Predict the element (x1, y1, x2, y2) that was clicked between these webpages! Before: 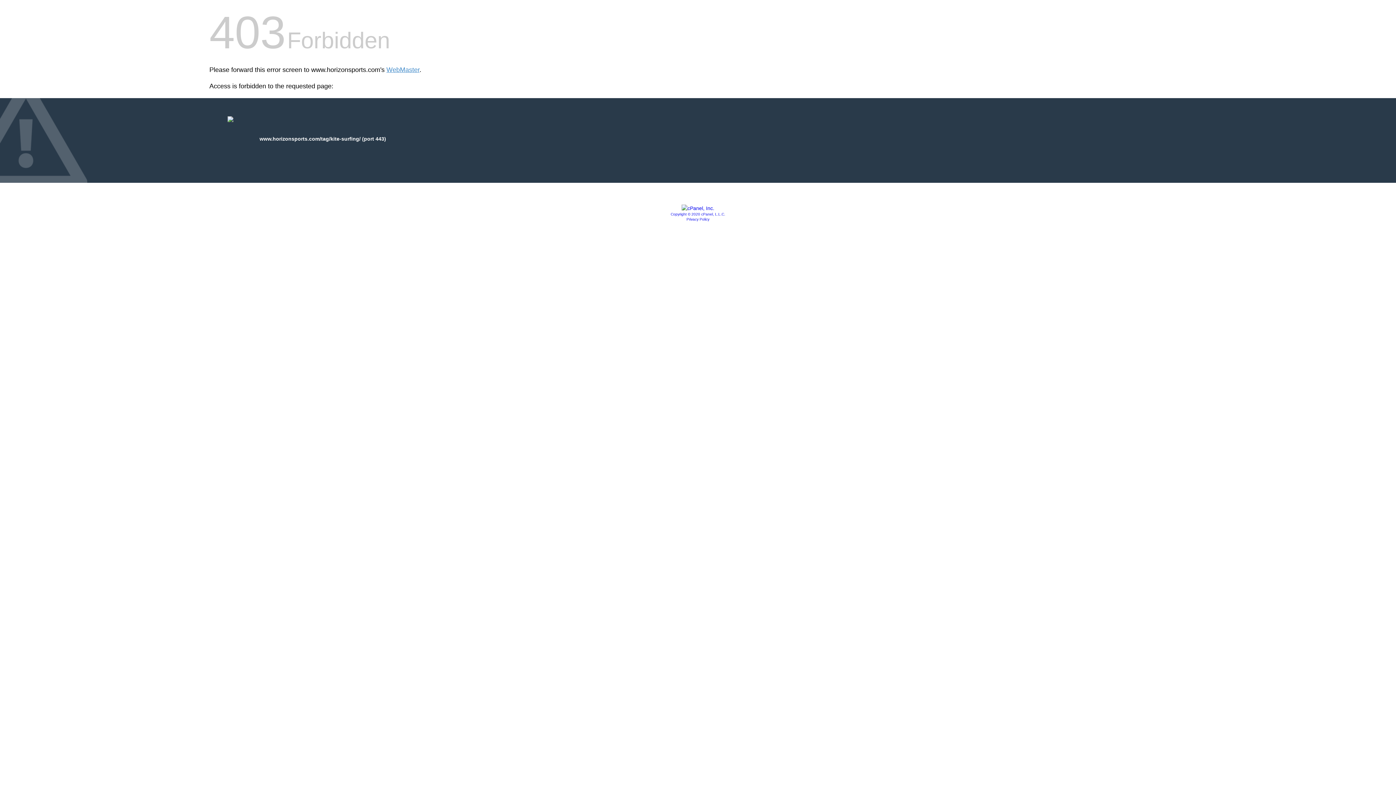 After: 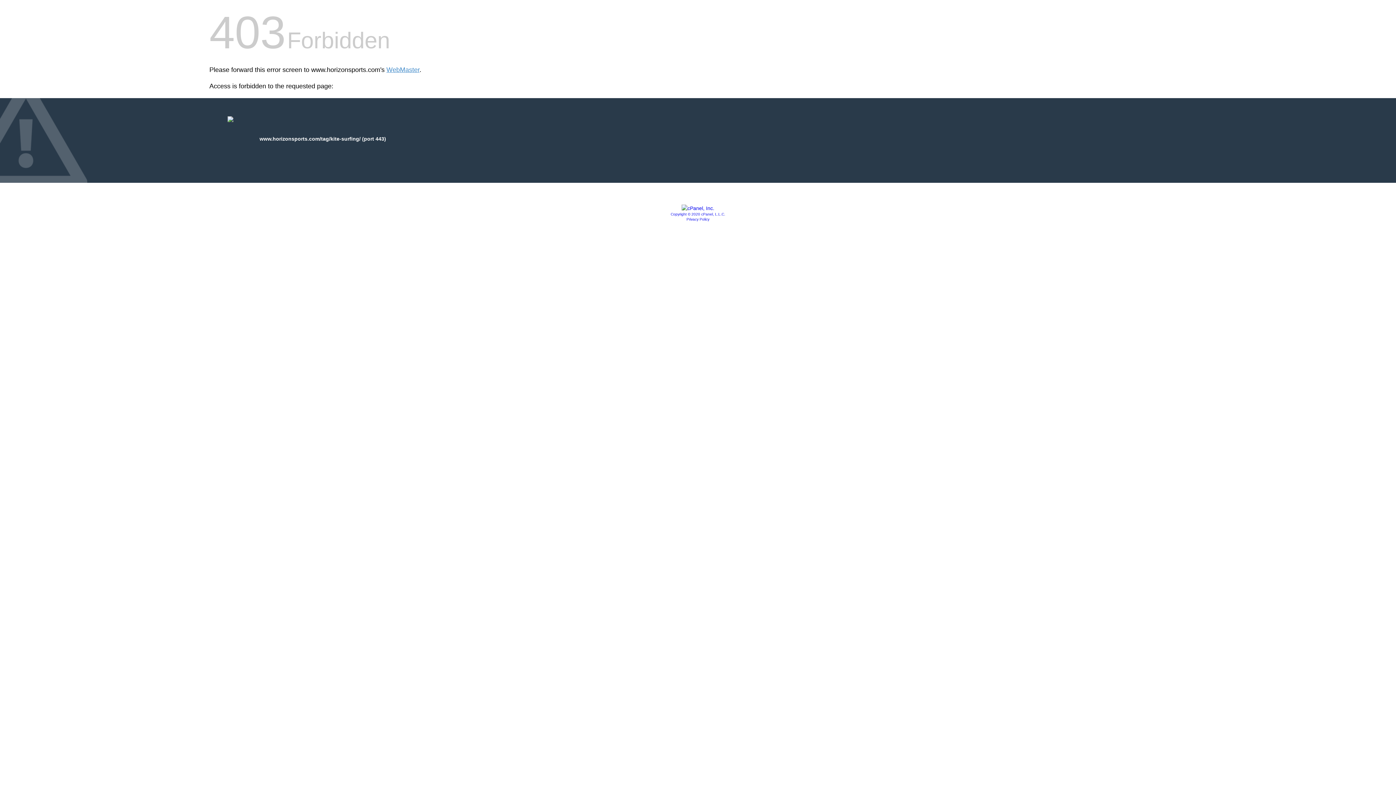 Action: bbox: (670, 212, 725, 216) label: Copyright © 2020 cPanel, L.L.C.